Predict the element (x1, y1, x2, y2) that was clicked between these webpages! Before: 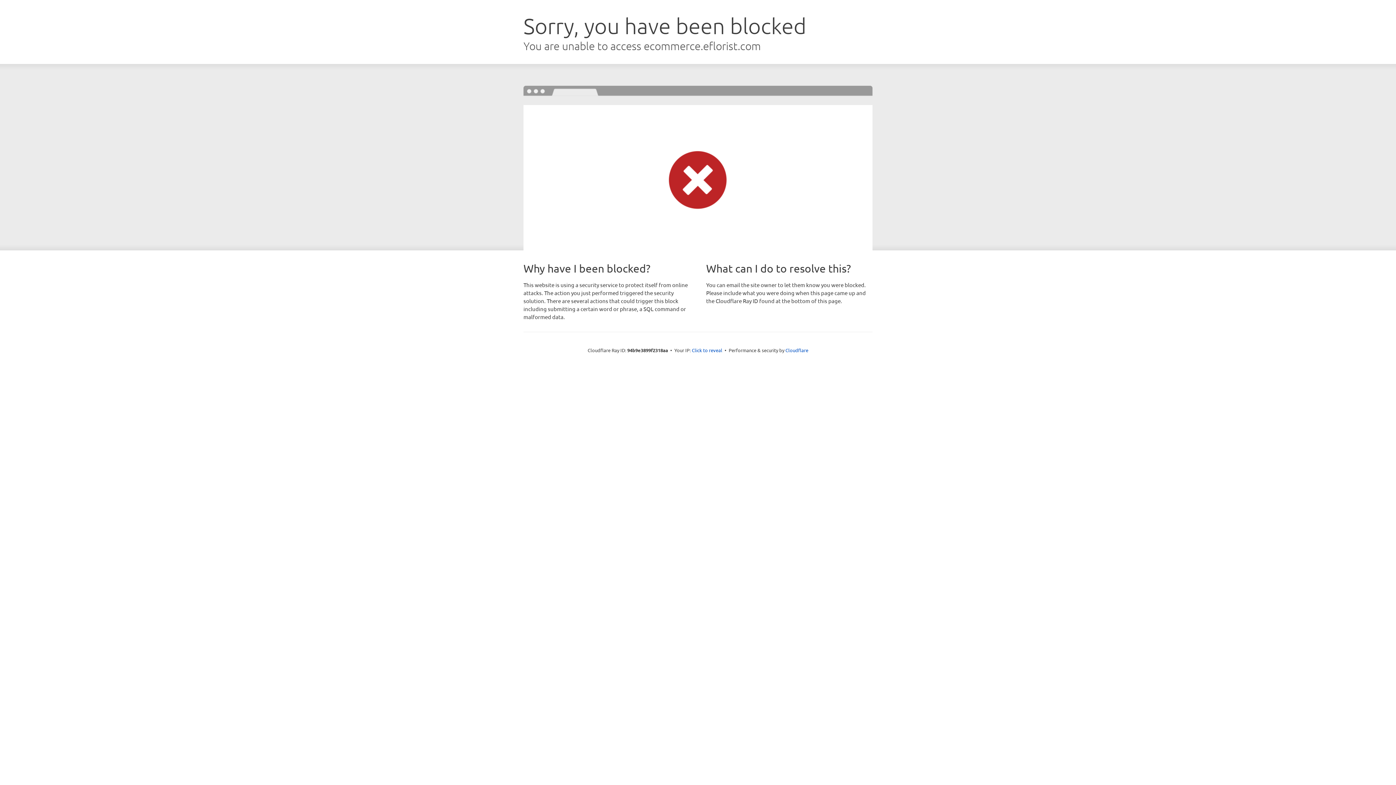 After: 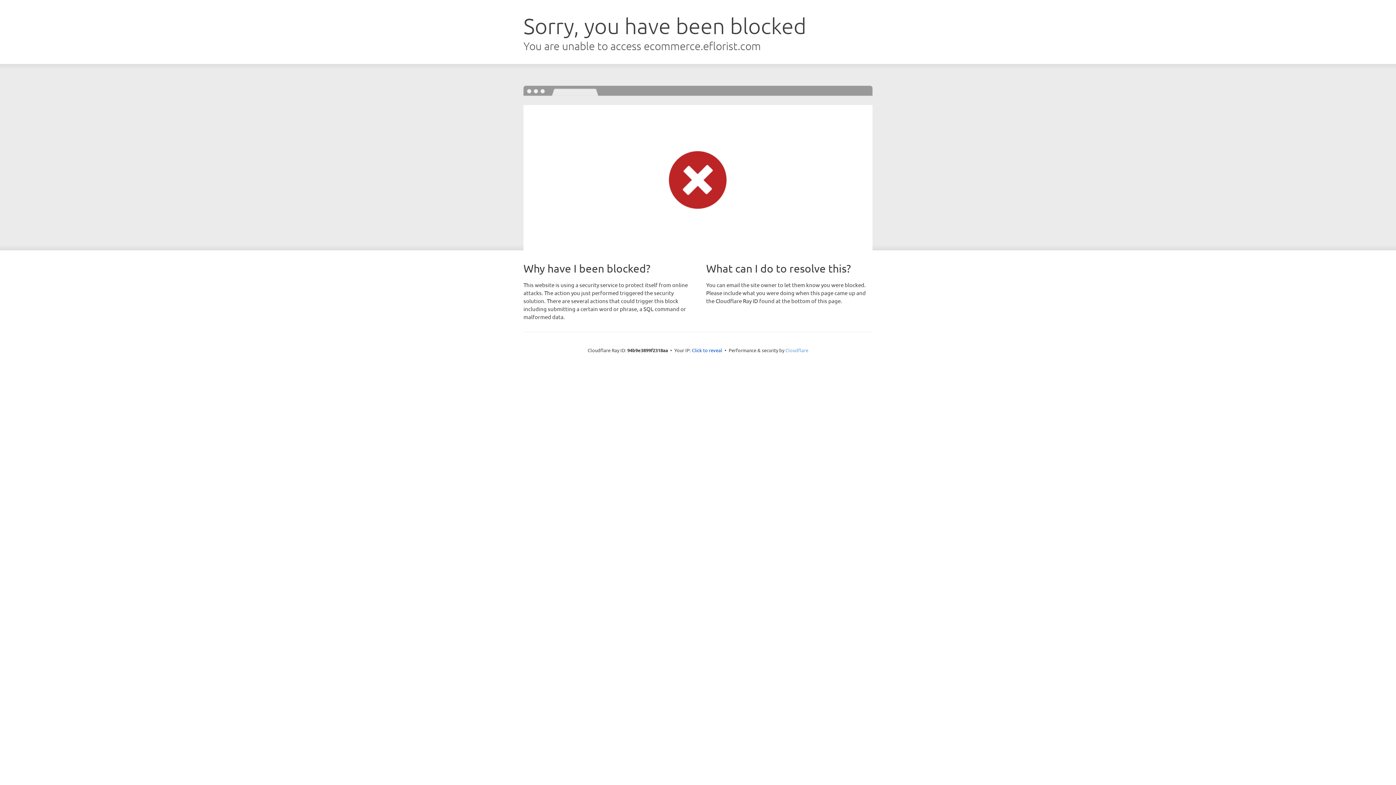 Action: bbox: (785, 347, 808, 353) label: Cloudflare